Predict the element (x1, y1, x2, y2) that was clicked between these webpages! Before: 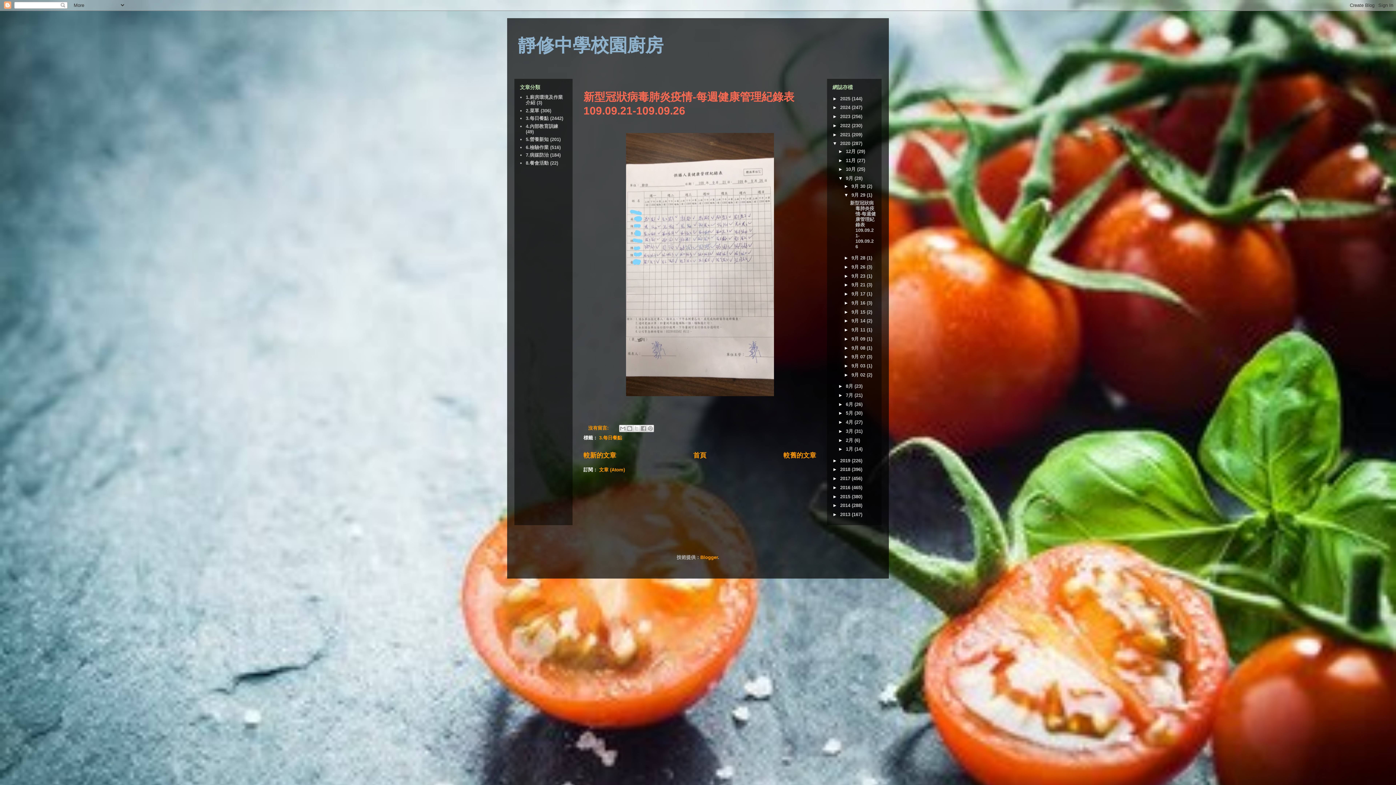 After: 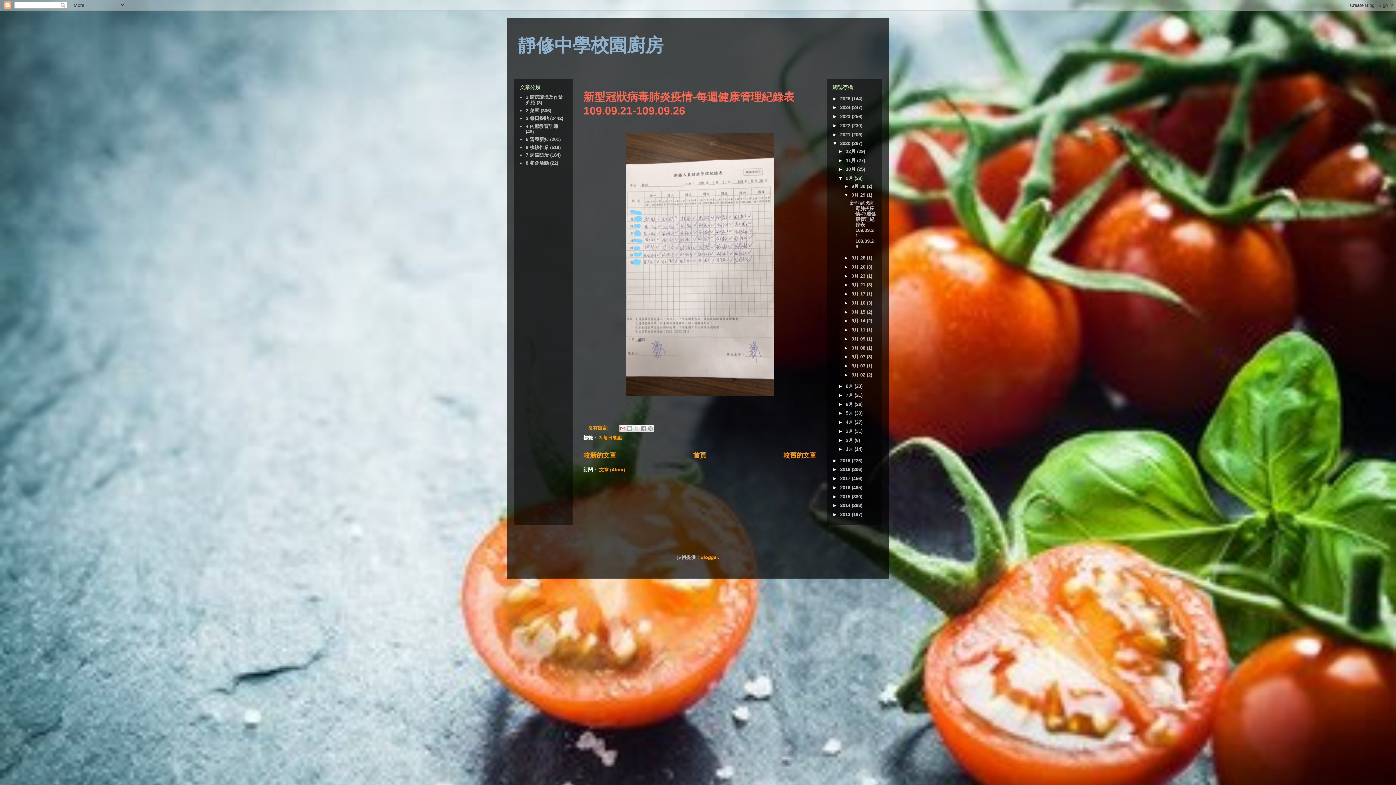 Action: label: 以電子郵件傳送這篇文章 bbox: (619, 424, 626, 432)